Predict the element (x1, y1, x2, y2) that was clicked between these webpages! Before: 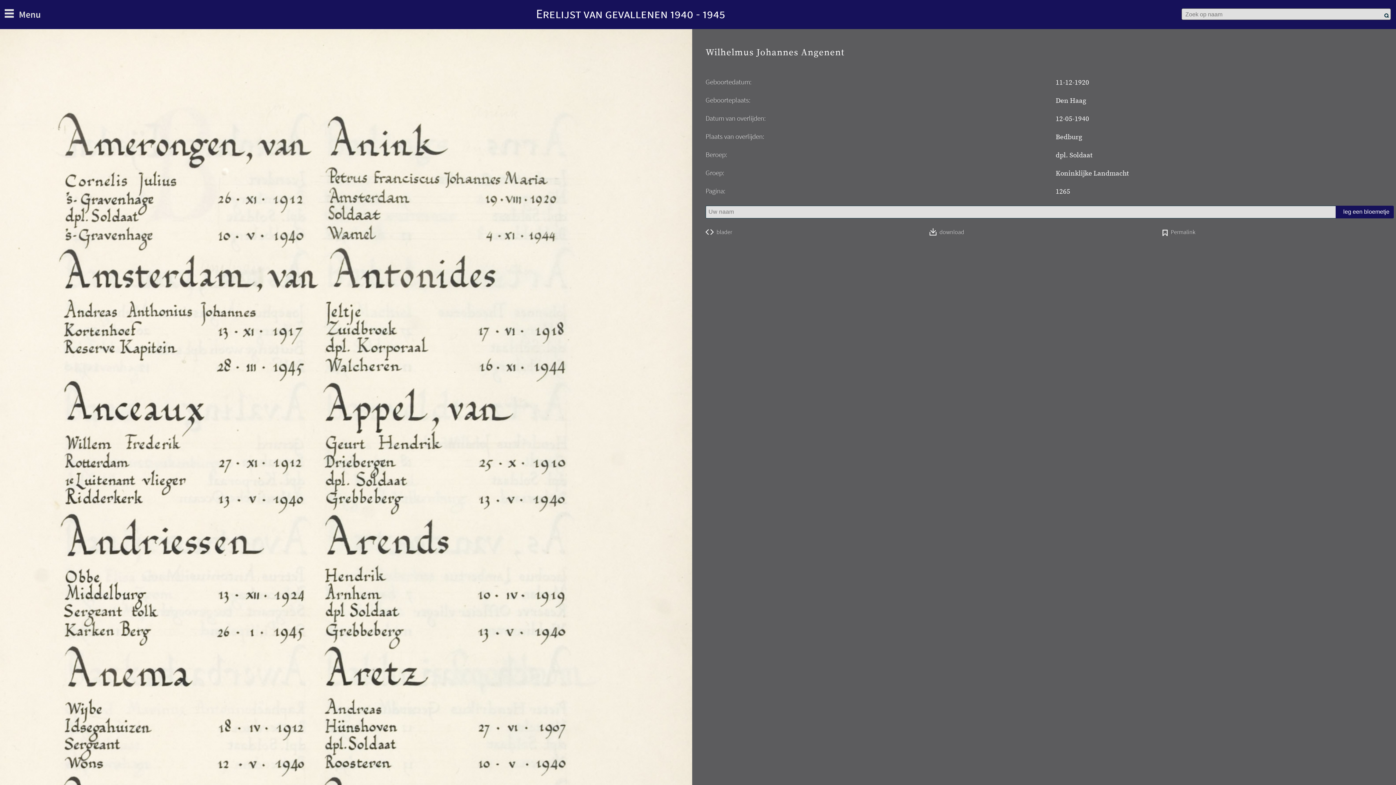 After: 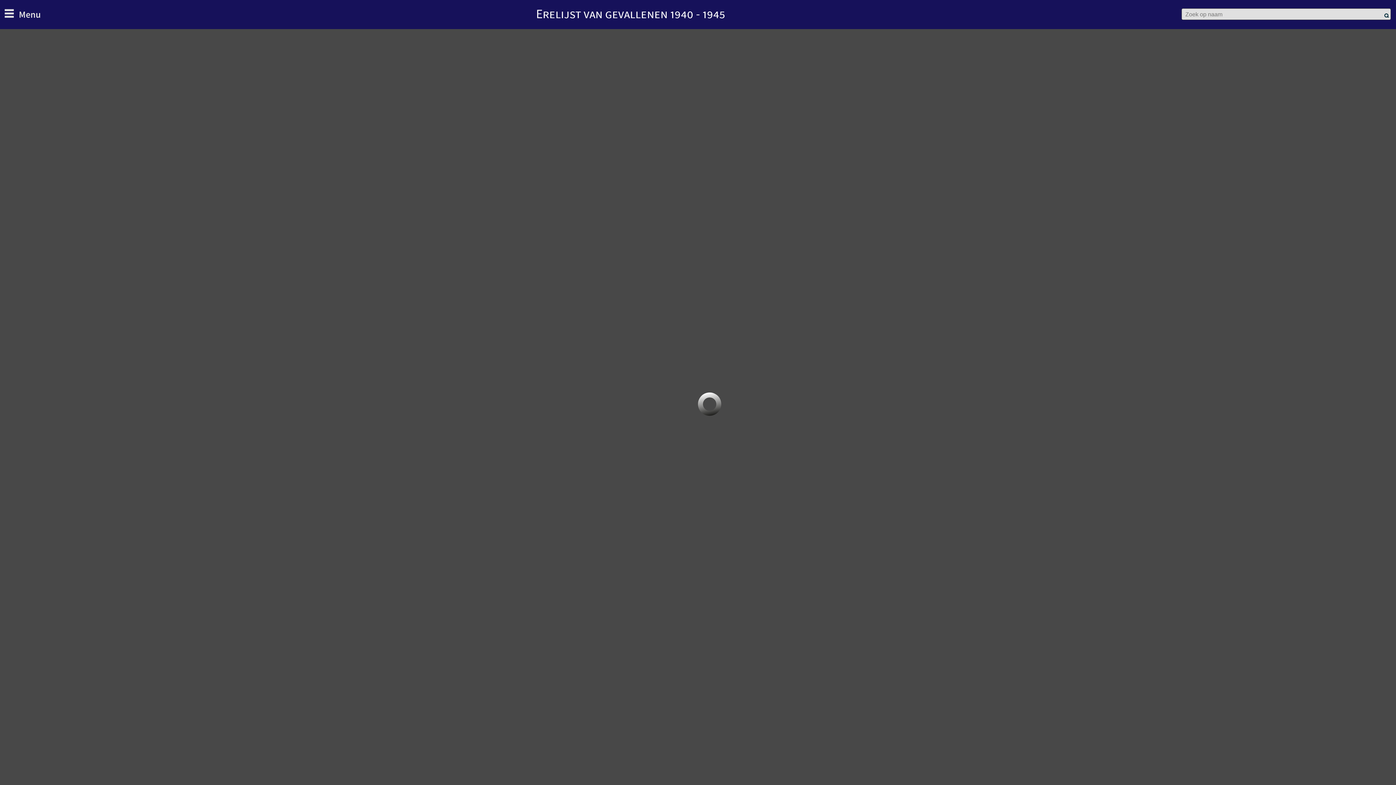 Action: label: Erelijst van gevallenen 1940 - 1945 bbox: (80, 1, 1180, 25)